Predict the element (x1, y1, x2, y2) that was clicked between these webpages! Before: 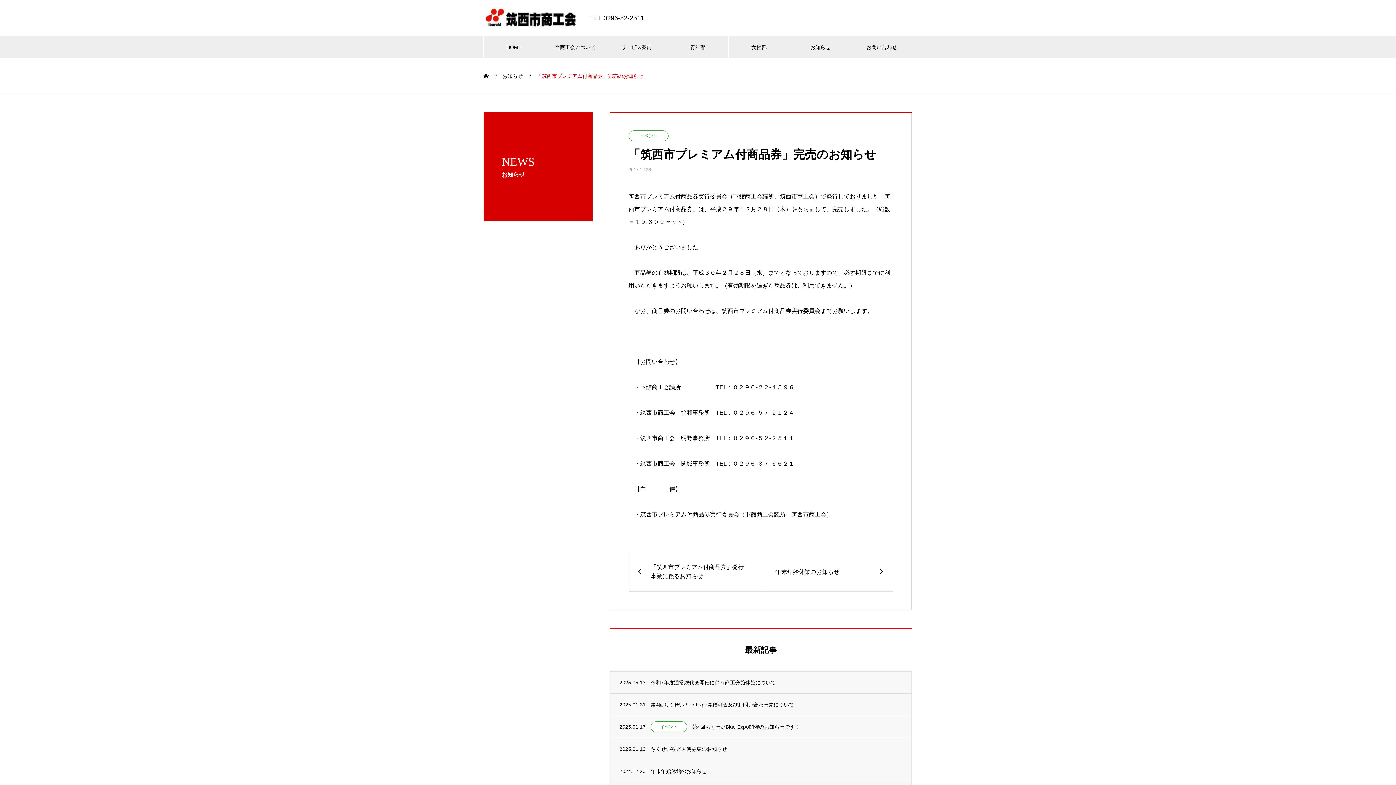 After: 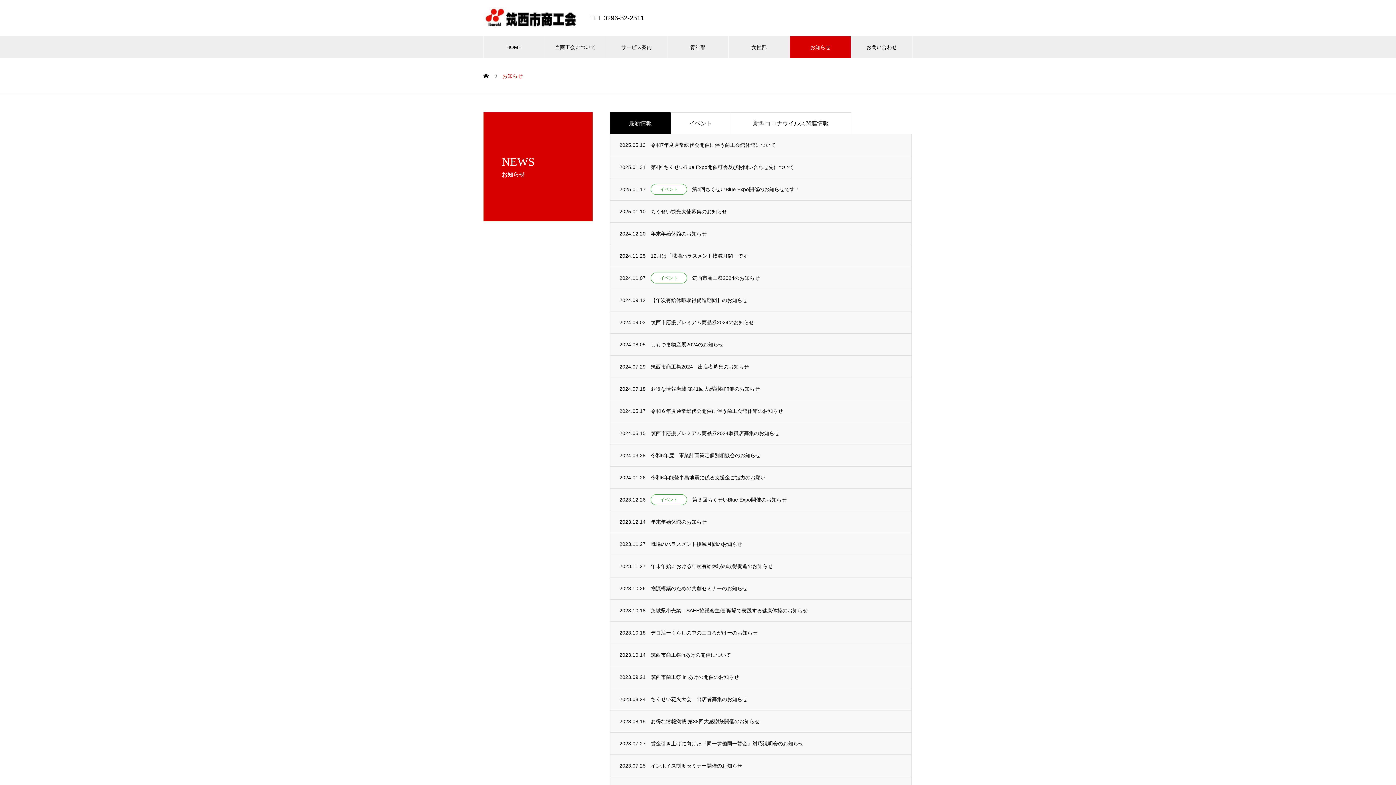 Action: bbox: (502, 73, 522, 78) label: お知らせ